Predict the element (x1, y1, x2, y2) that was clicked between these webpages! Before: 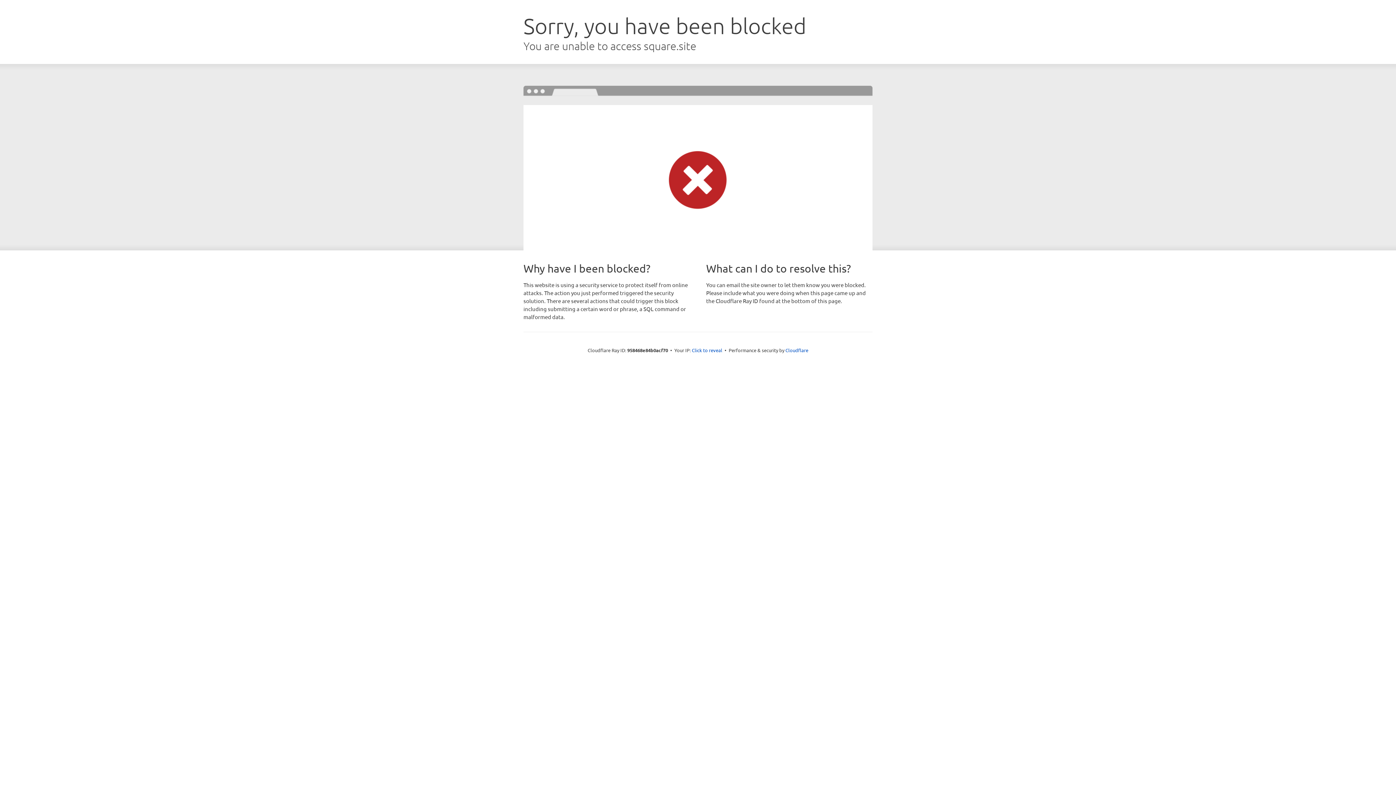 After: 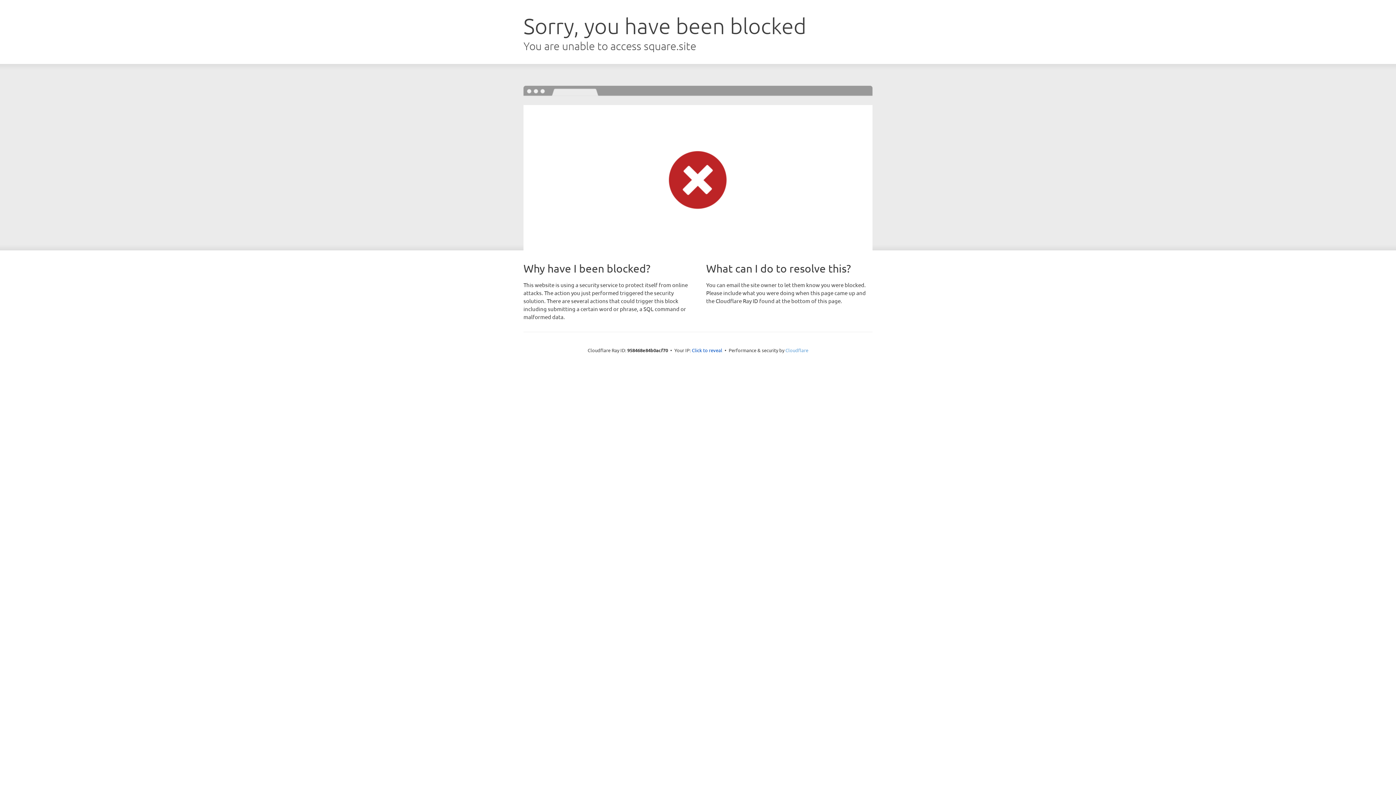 Action: bbox: (785, 347, 808, 353) label: Cloudflare